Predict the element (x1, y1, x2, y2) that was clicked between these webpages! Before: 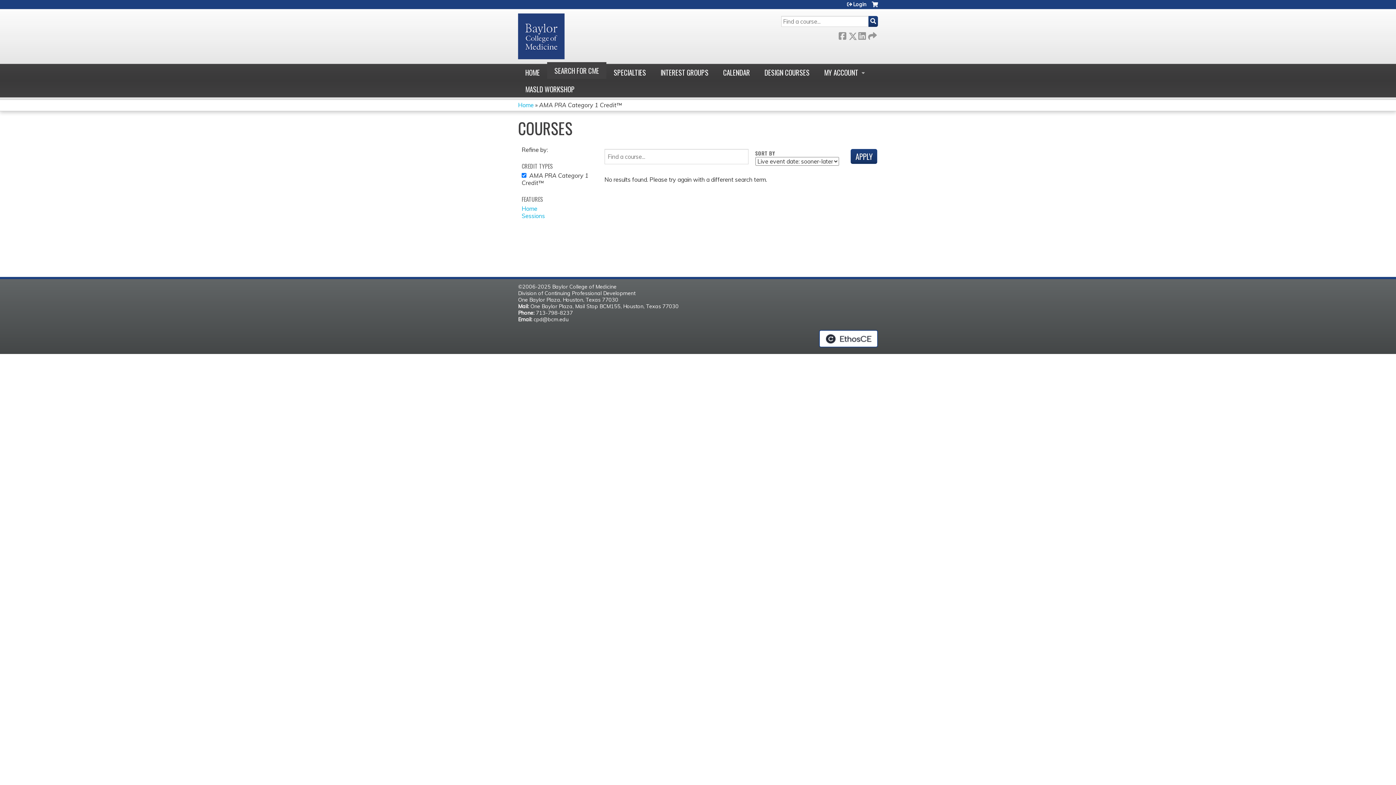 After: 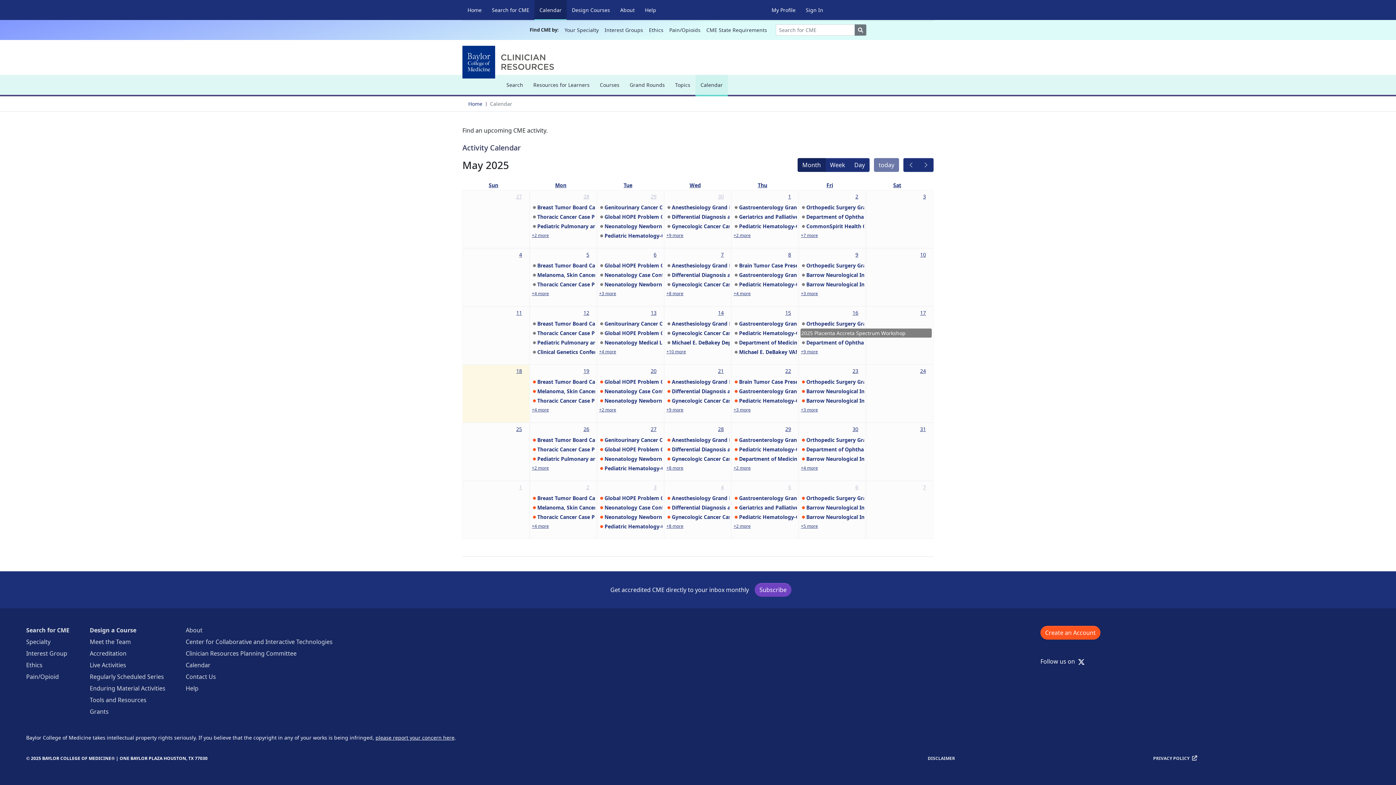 Action: label: CALENDAR bbox: (716, 64, 757, 80)